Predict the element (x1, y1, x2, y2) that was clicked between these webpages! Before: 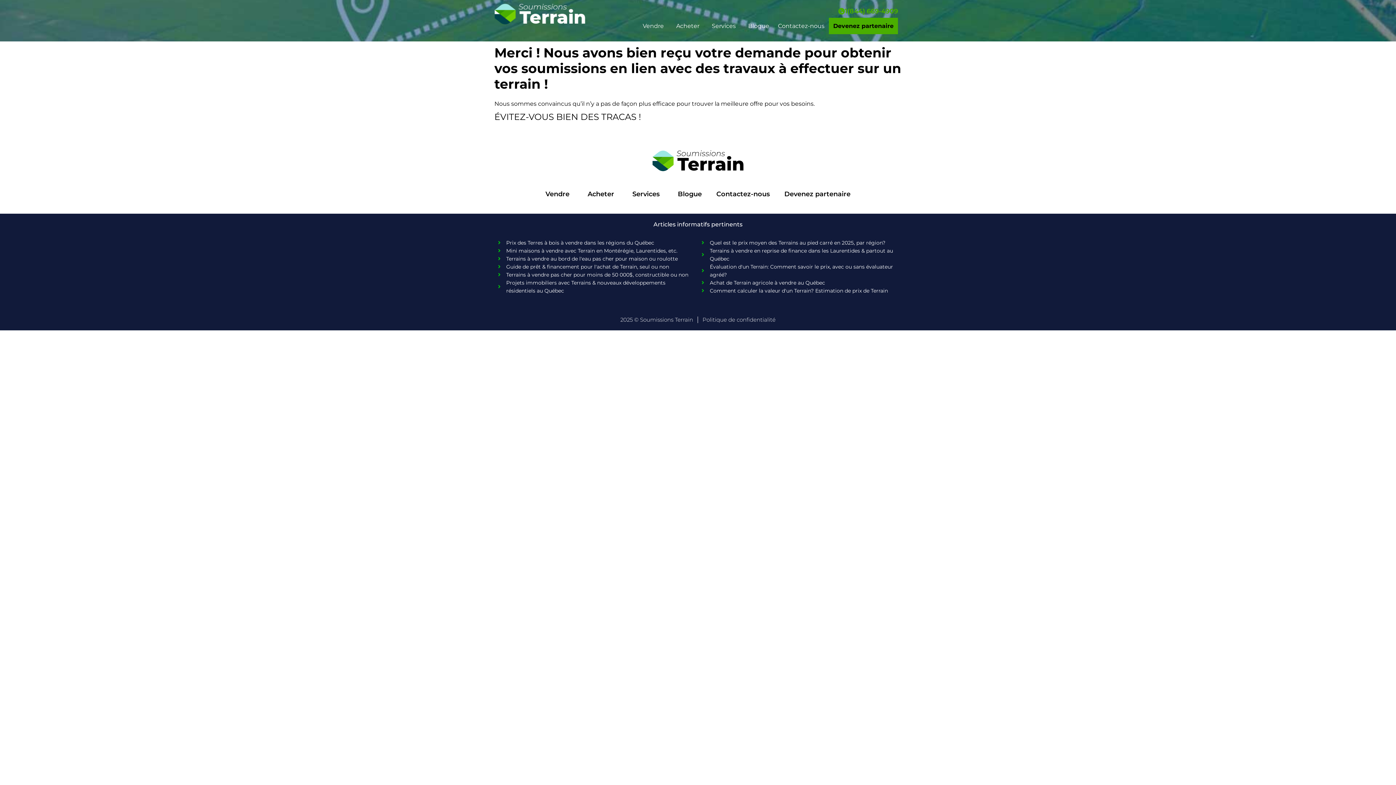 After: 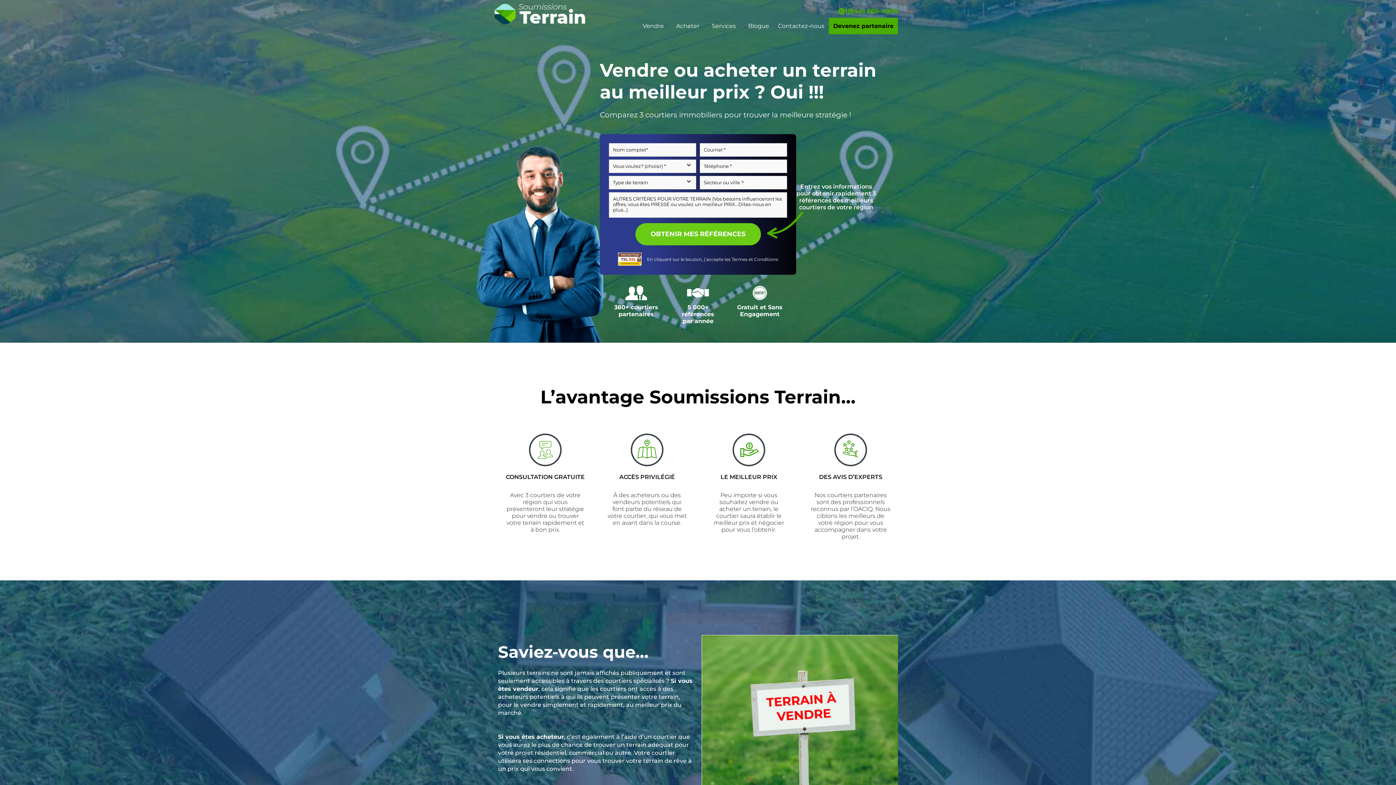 Action: bbox: (620, 316, 693, 323) label: 2025 © Soumissions Terrain